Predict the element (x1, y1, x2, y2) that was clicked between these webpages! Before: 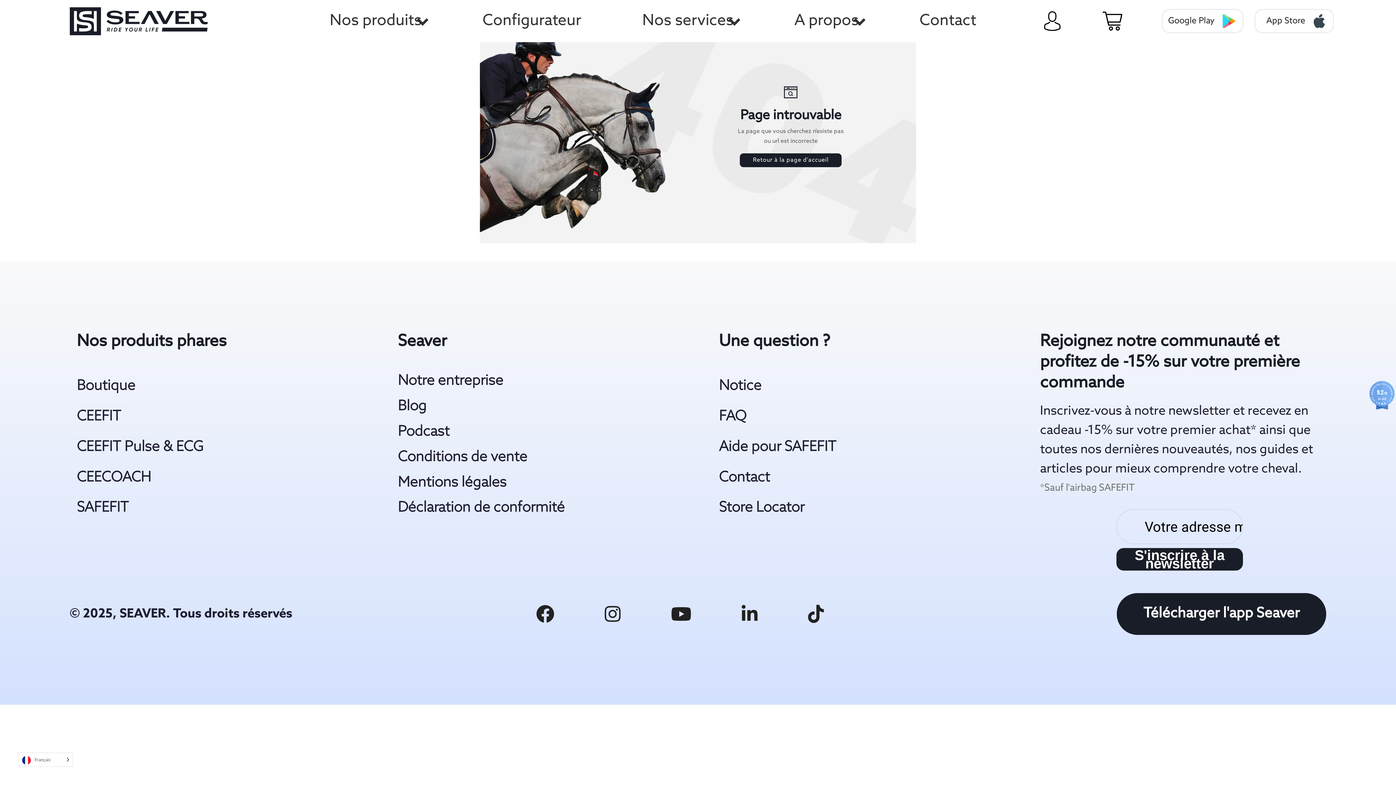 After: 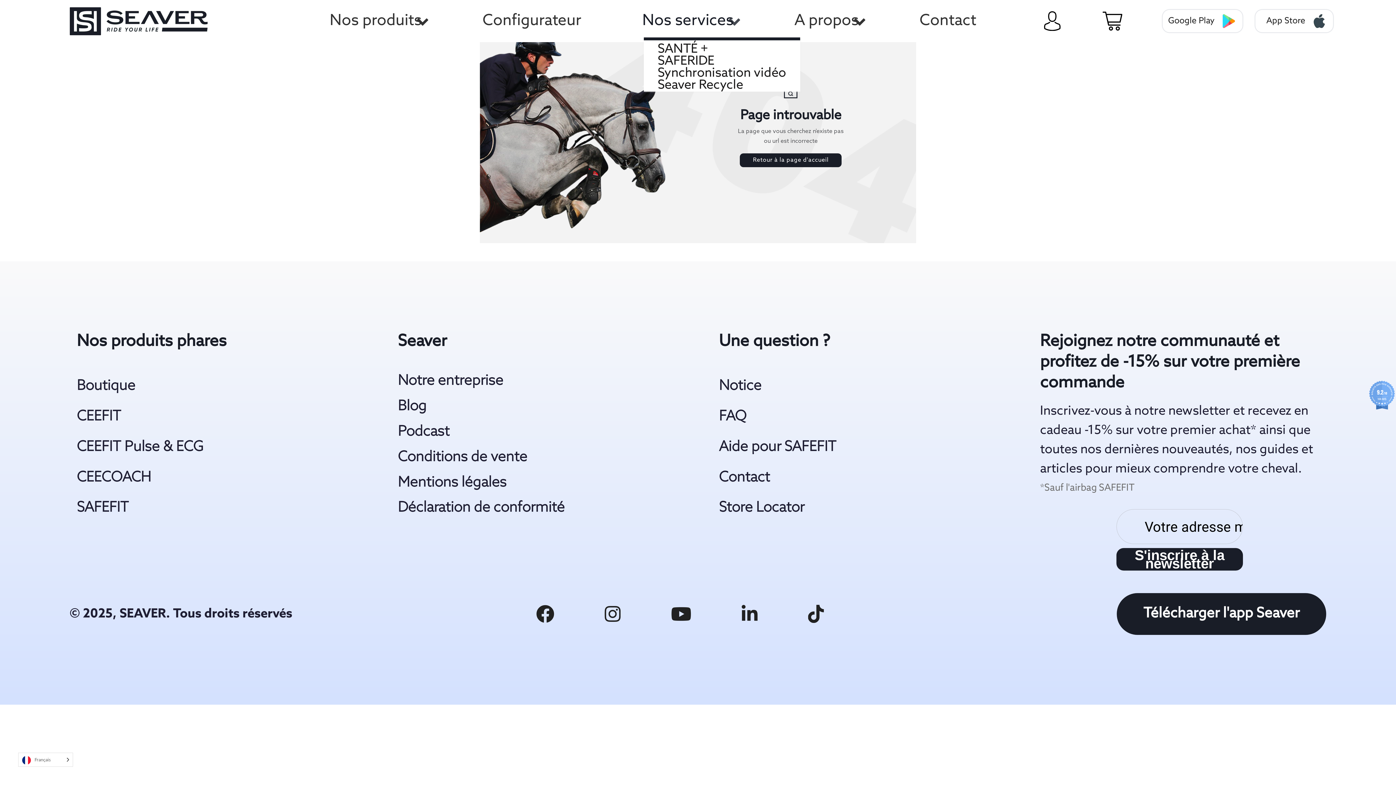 Action: bbox: (635, 6, 741, 35) label: Nos services